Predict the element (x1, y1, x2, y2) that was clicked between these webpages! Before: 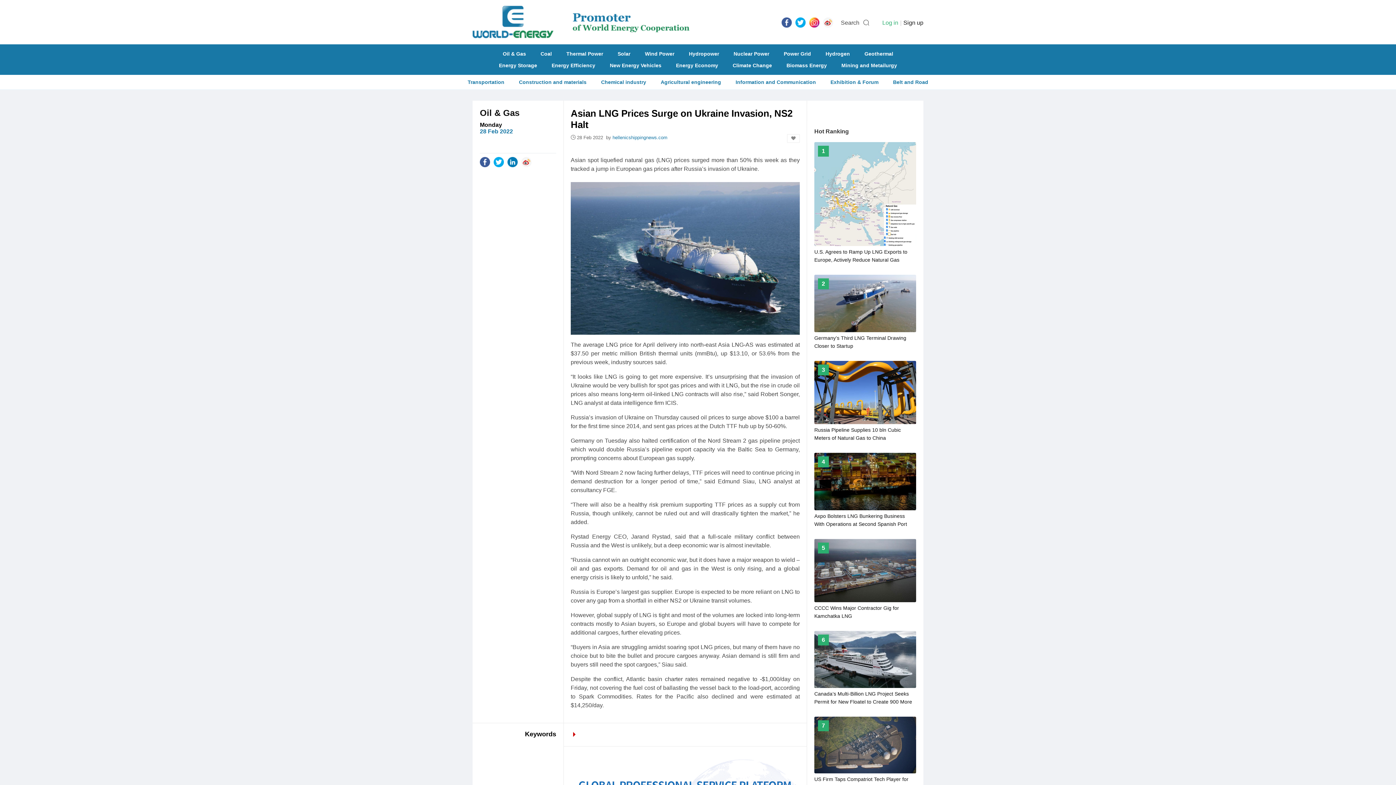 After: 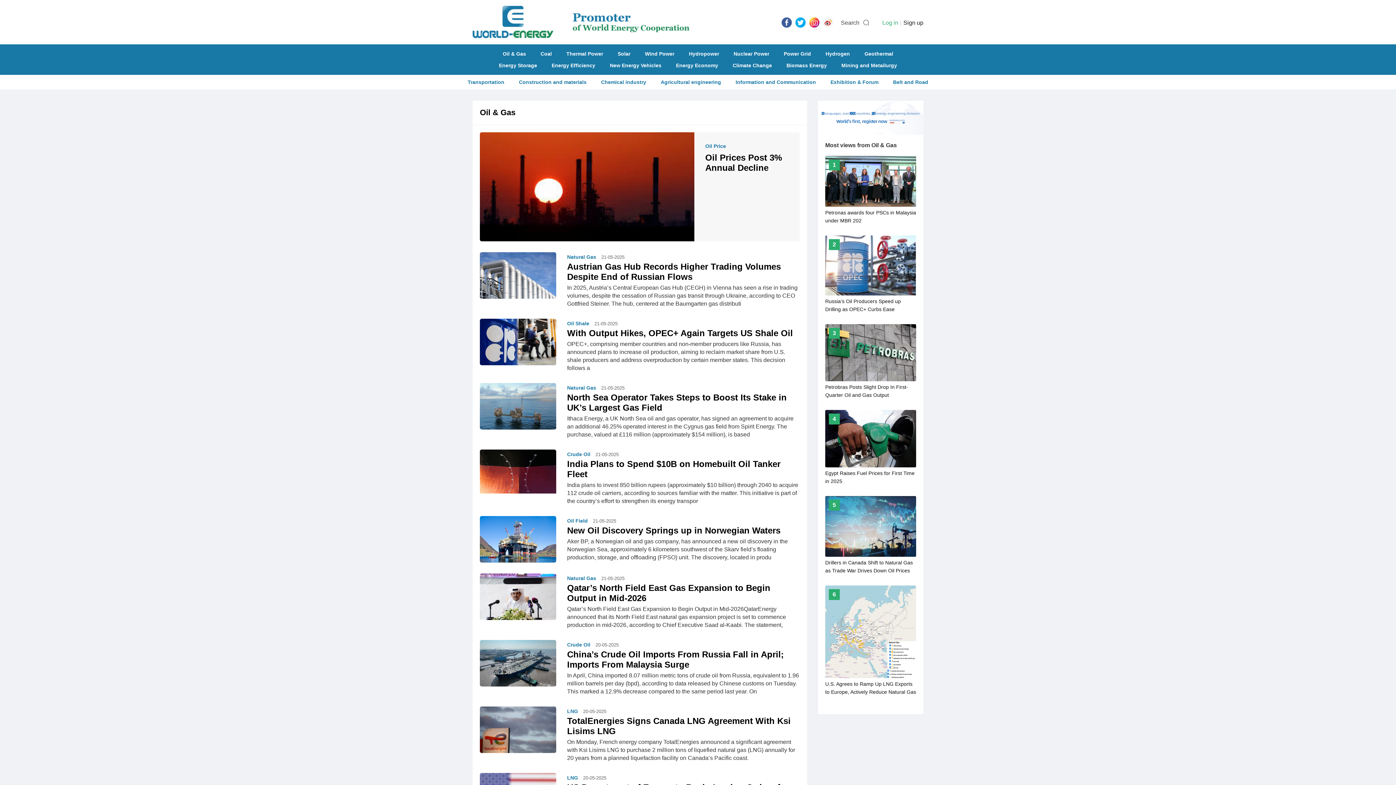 Action: label: Oil & Gas bbox: (480, 108, 519, 117)